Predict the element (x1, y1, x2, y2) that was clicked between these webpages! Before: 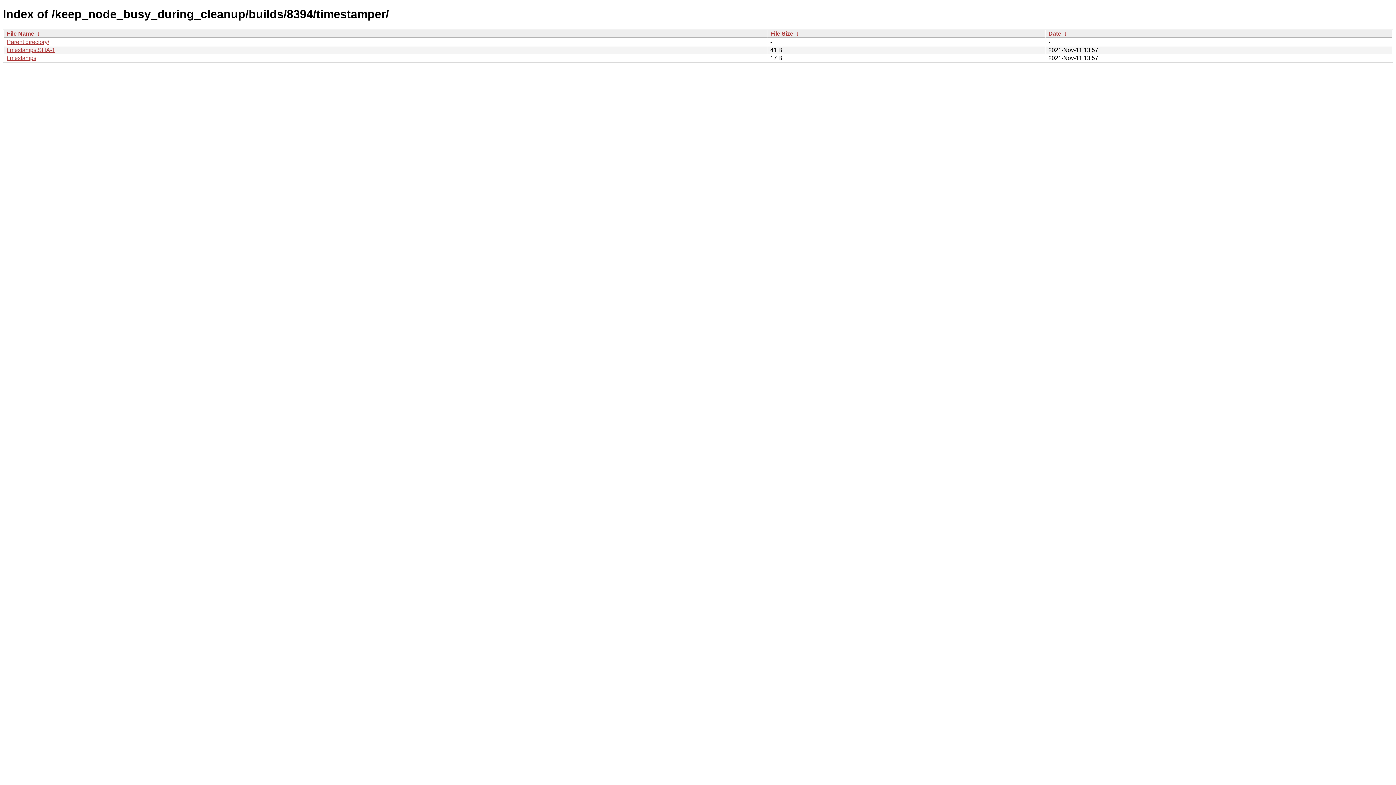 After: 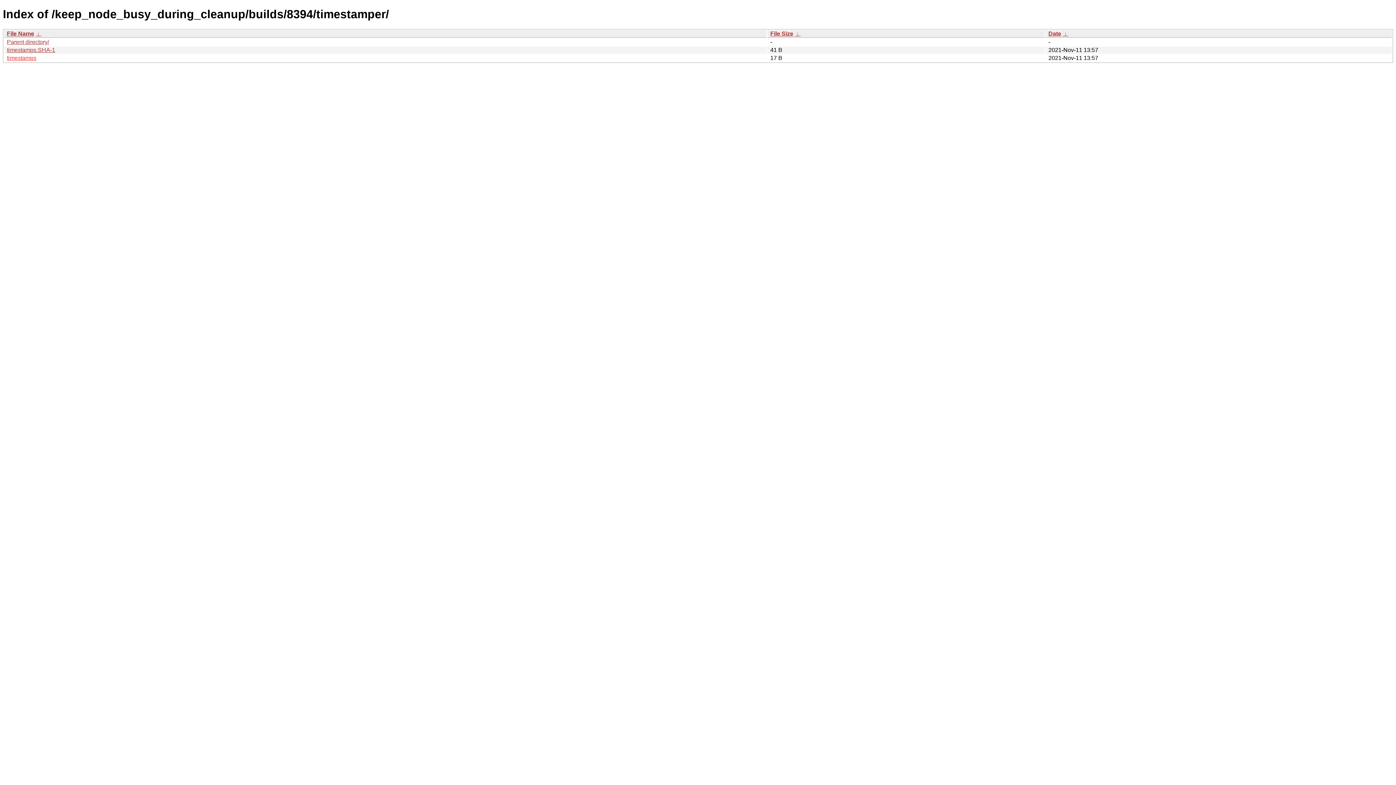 Action: label: timestamps bbox: (6, 54, 36, 61)